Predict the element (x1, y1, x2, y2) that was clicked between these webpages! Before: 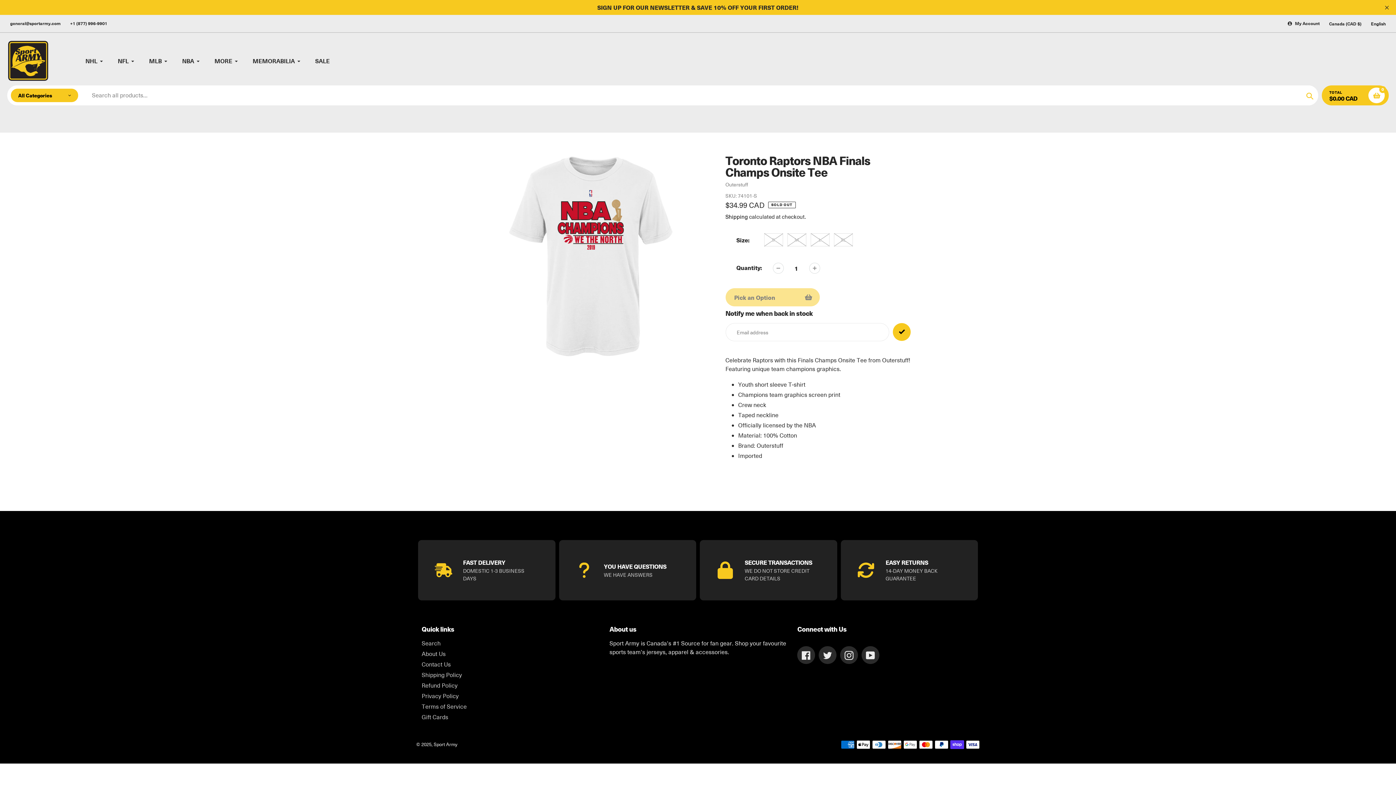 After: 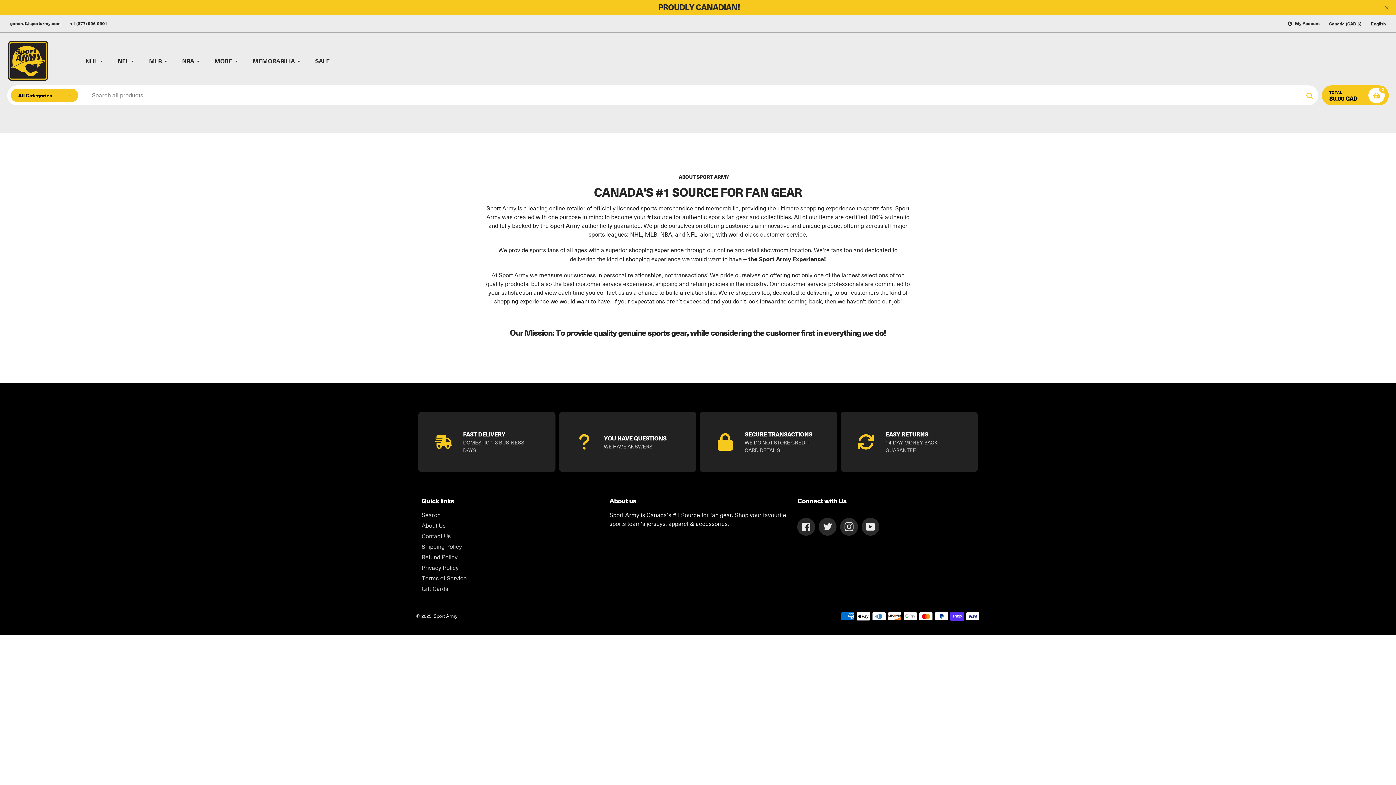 Action: label: About Us bbox: (421, 650, 445, 658)